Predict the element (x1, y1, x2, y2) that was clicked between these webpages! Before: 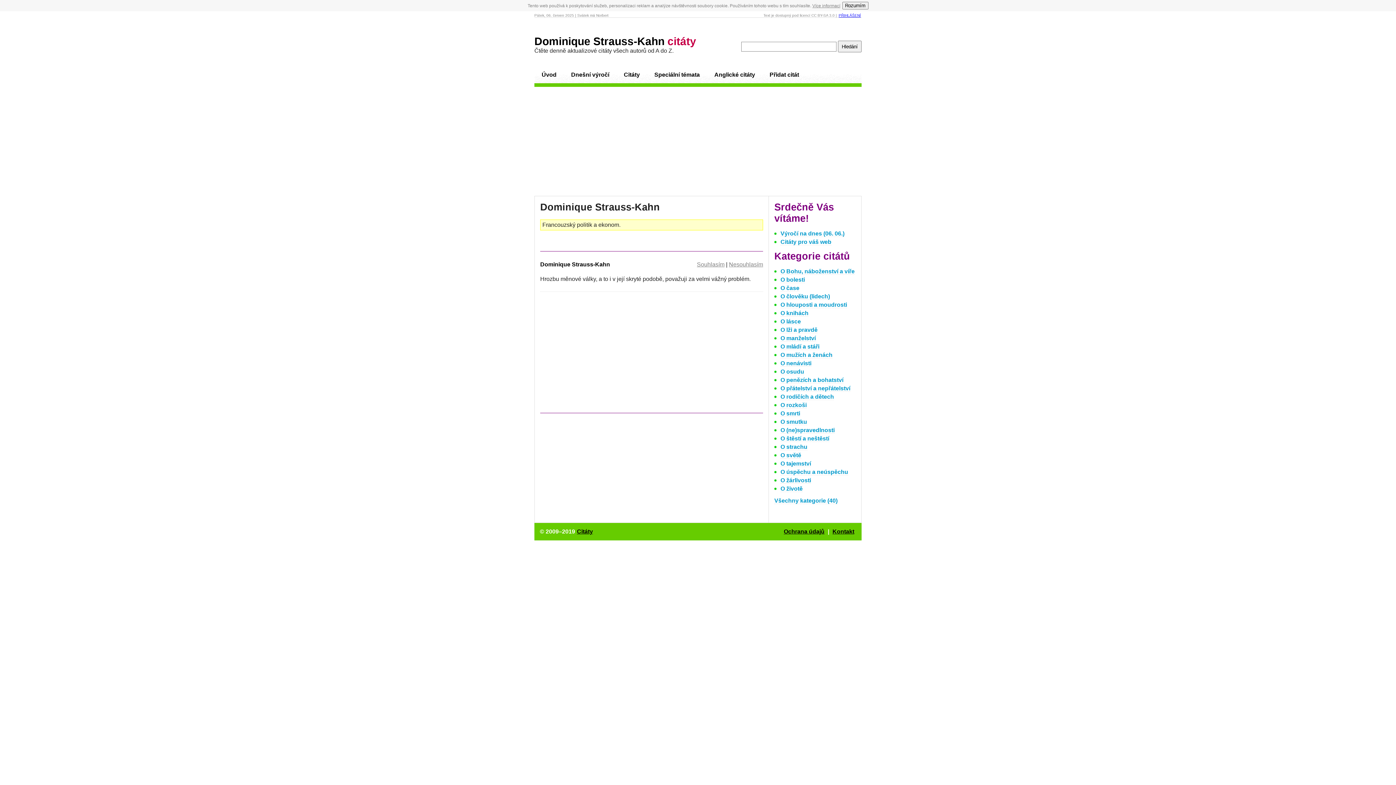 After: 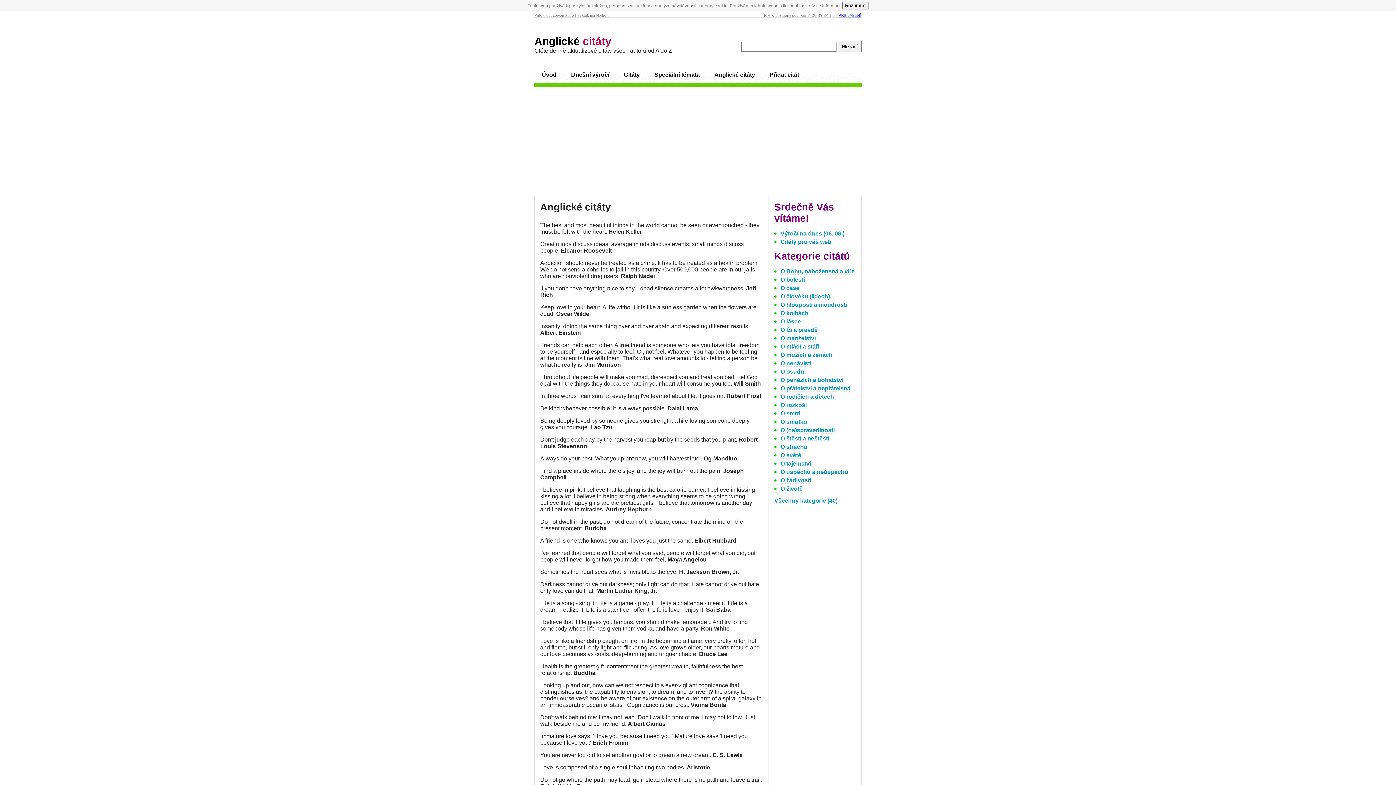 Action: label: Anglické citáty bbox: (707, 66, 762, 83)